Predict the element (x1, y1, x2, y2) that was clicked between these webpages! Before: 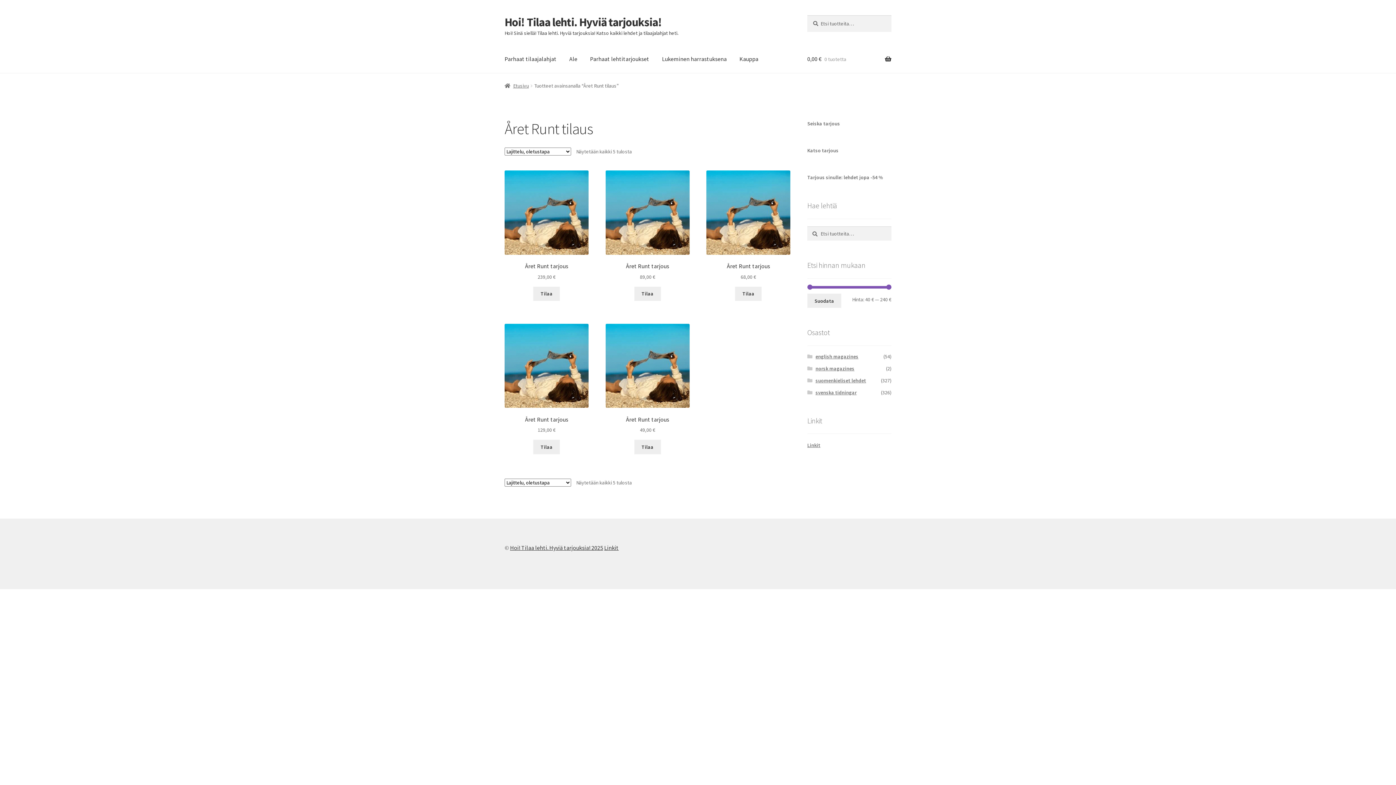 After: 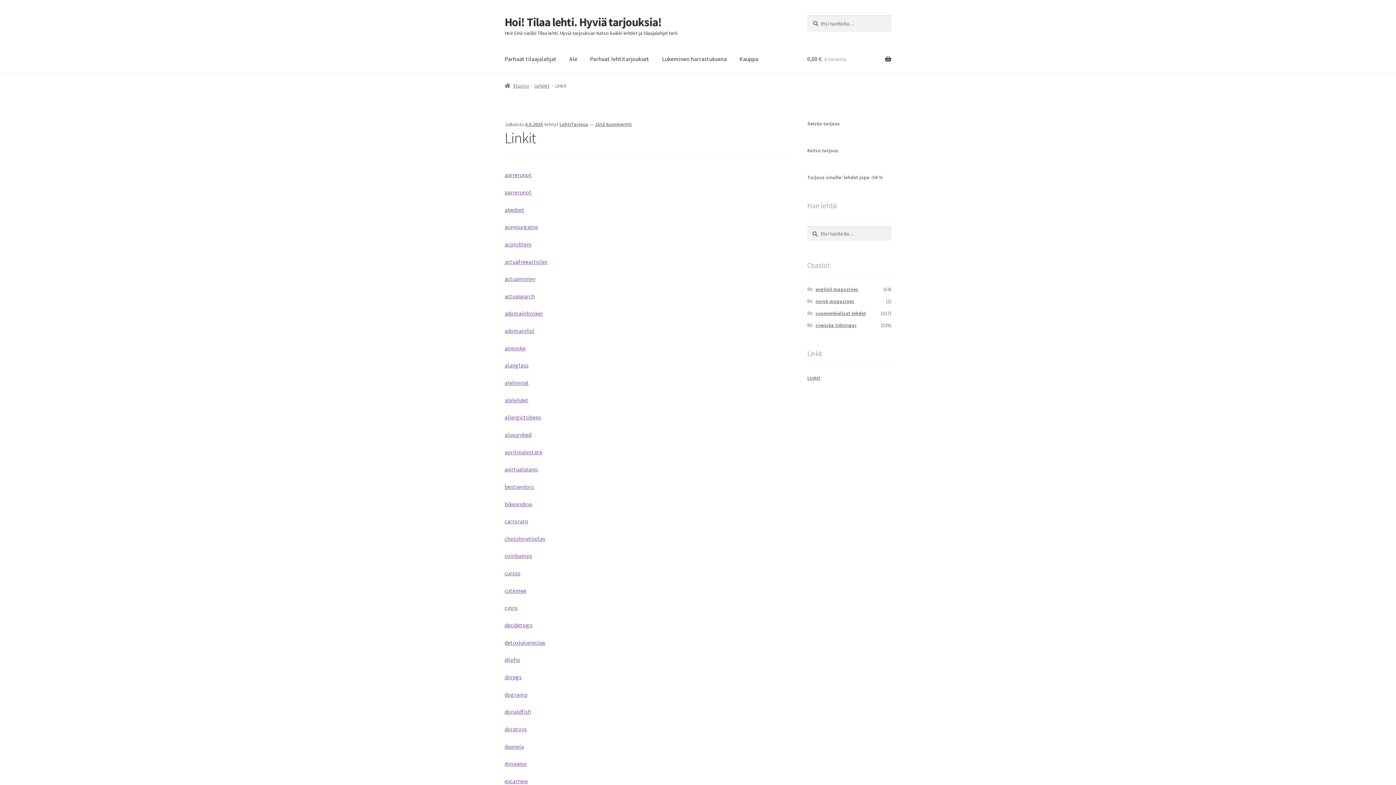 Action: bbox: (807, 442, 820, 448) label: Linkit